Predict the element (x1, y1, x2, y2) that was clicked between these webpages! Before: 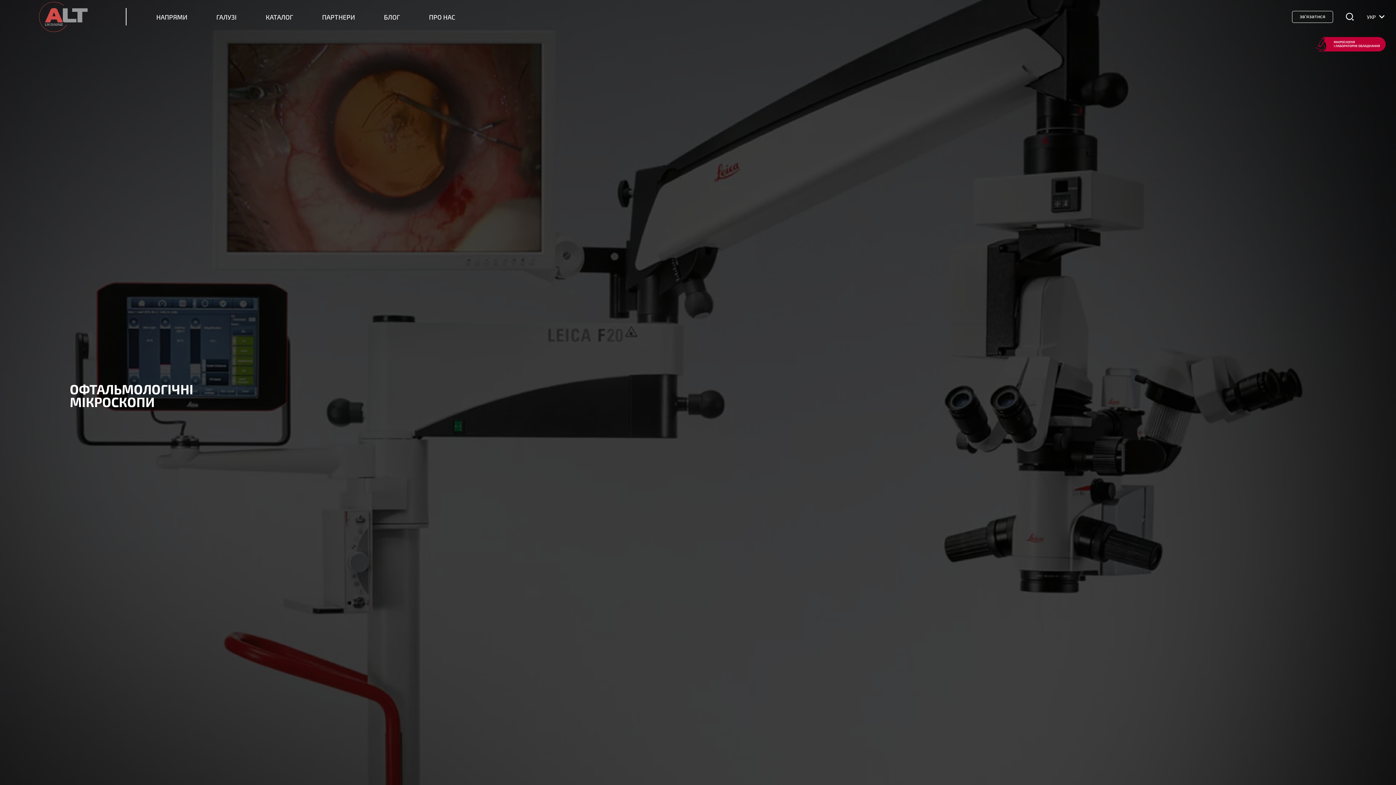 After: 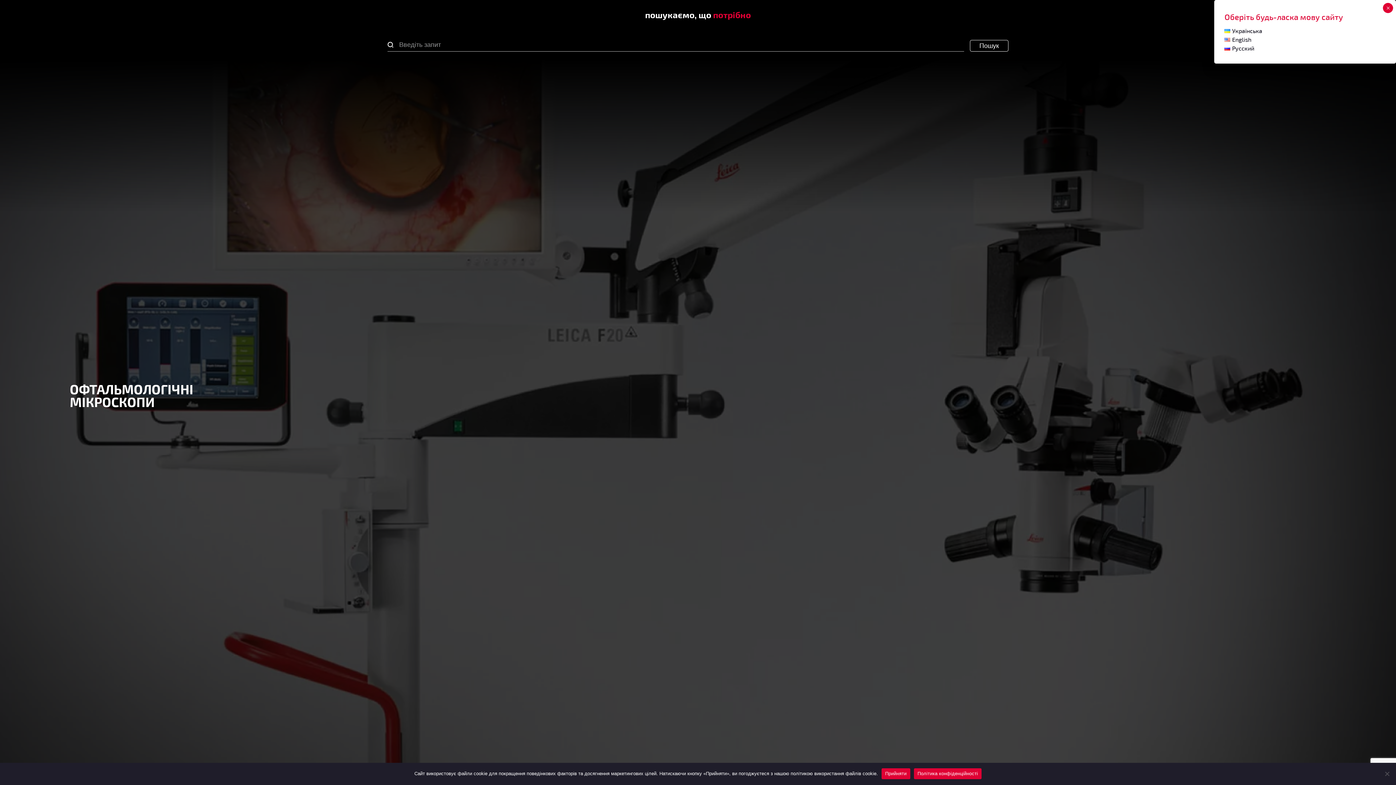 Action: bbox: (1344, 10, 1356, 22)